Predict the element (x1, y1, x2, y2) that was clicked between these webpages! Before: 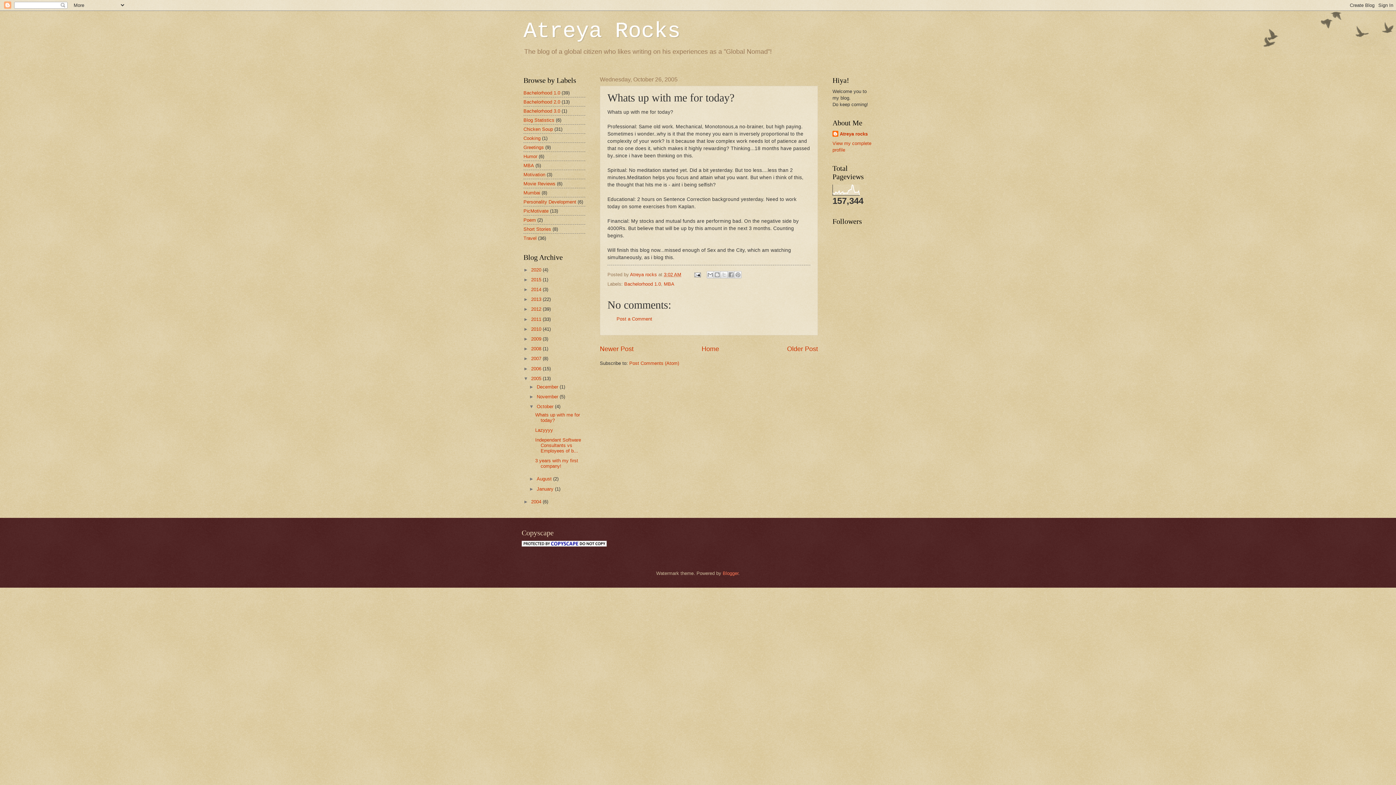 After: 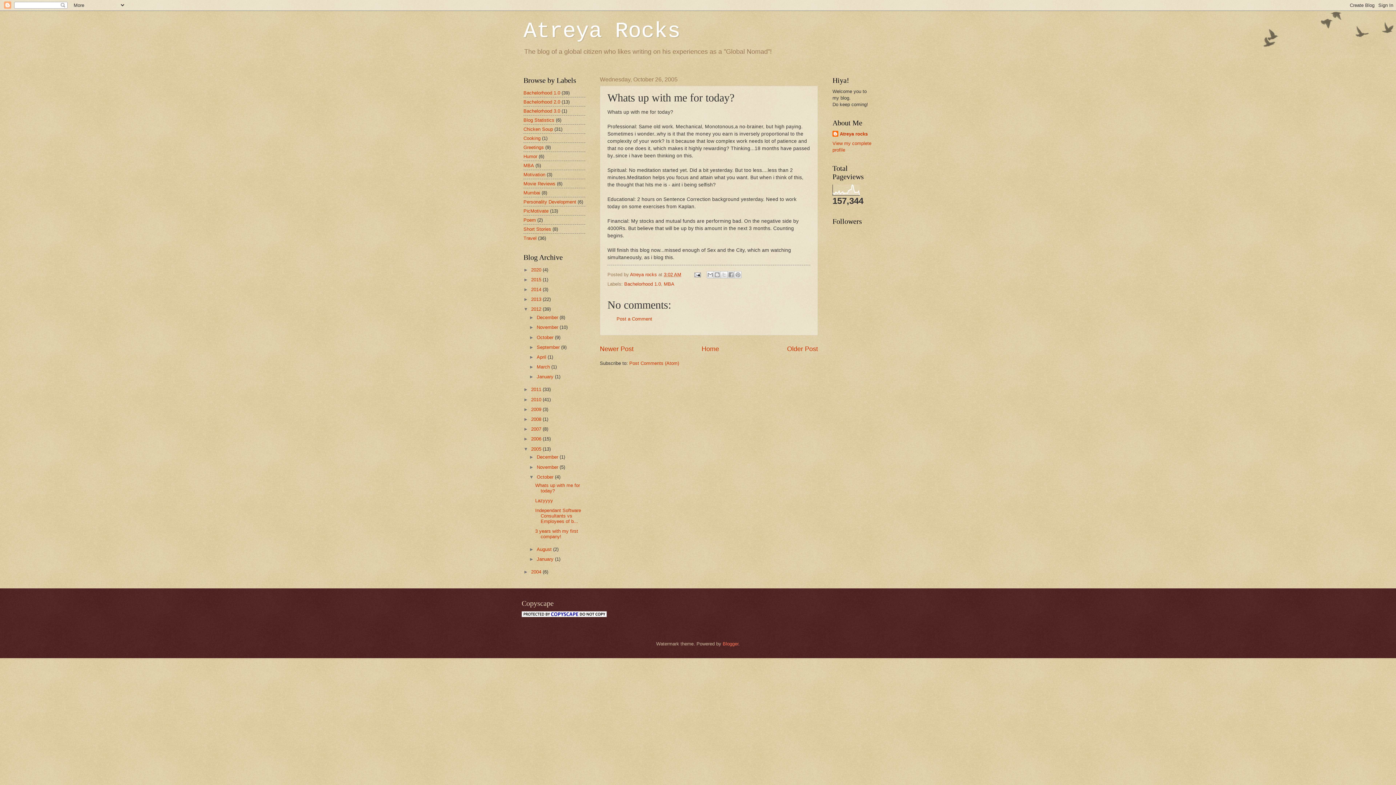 Action: label: ►   bbox: (523, 306, 531, 312)